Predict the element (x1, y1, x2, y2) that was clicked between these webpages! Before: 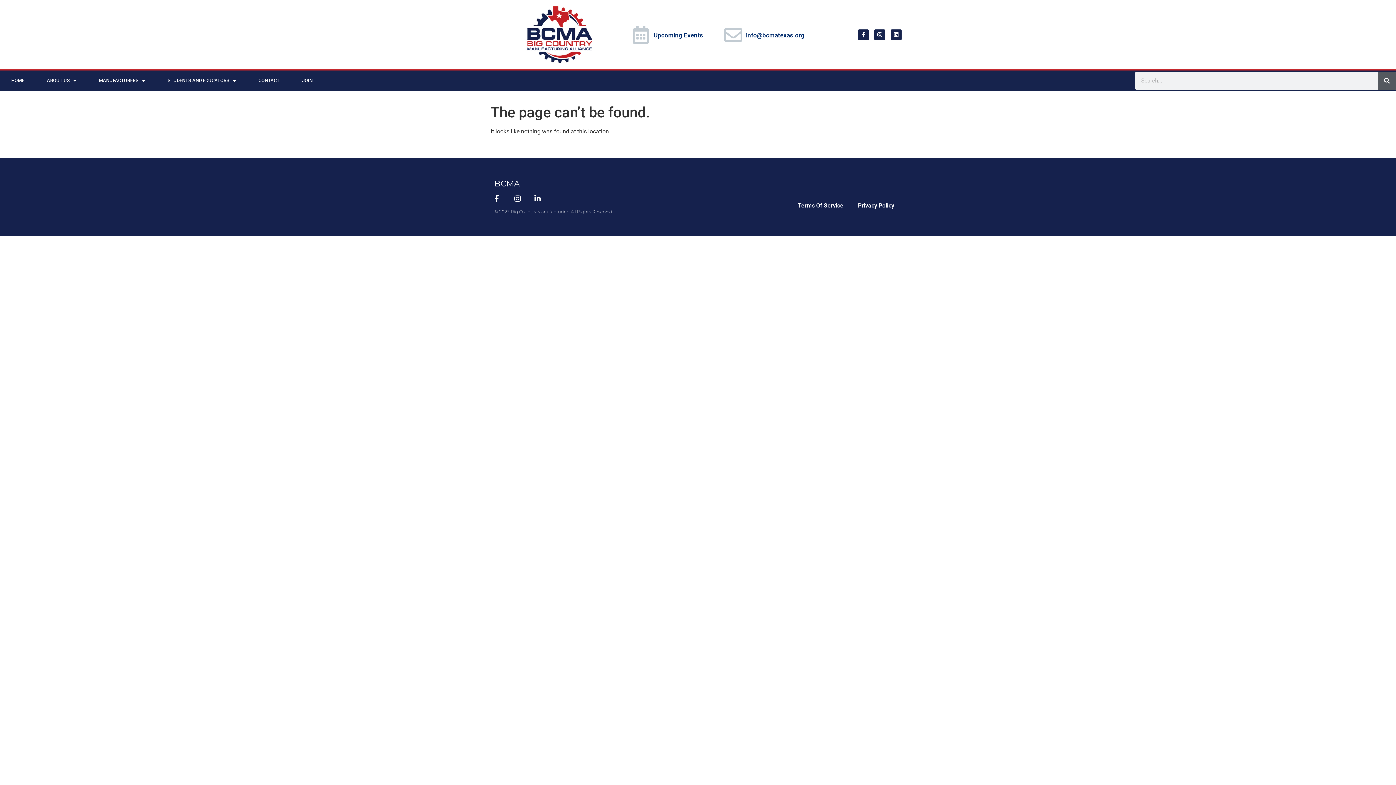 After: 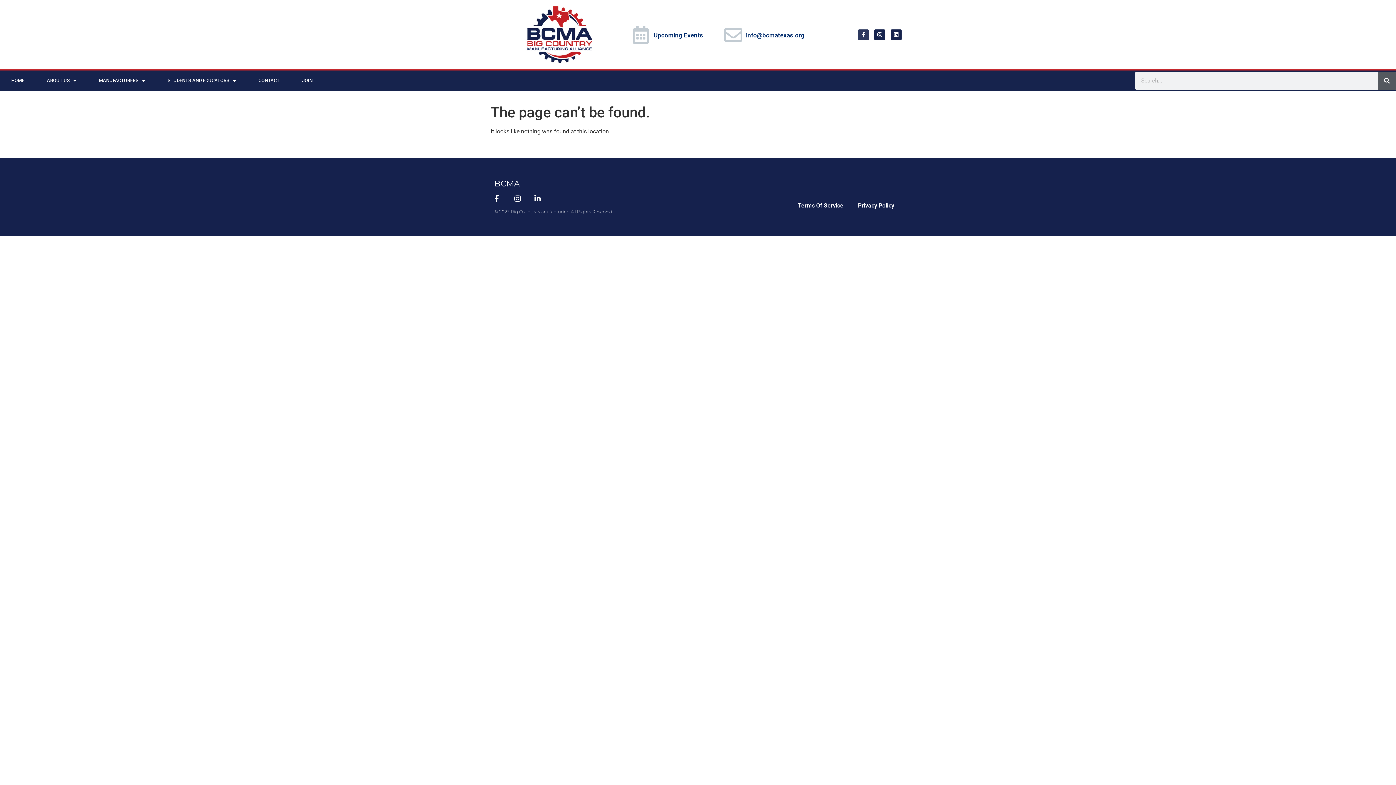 Action: label: Facebook-f bbox: (858, 29, 869, 40)